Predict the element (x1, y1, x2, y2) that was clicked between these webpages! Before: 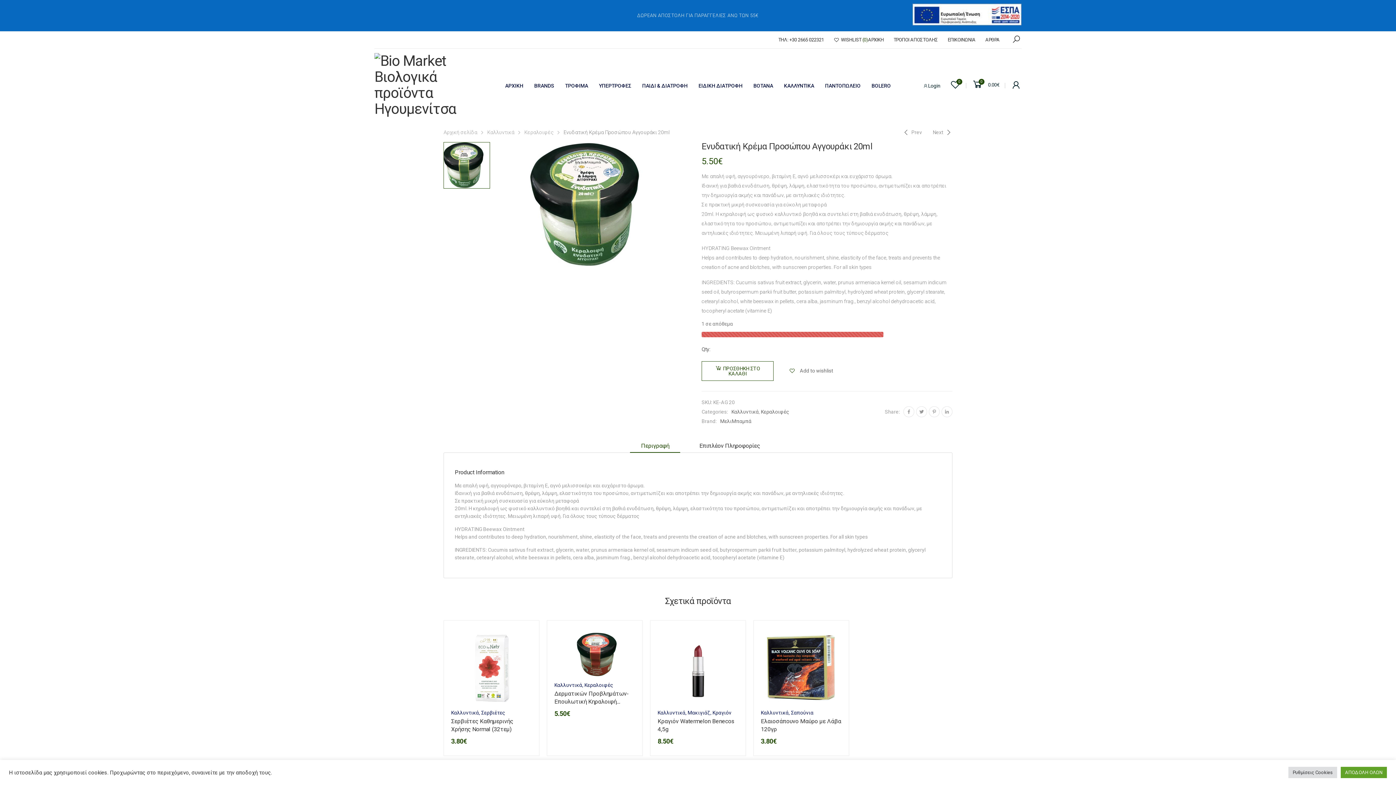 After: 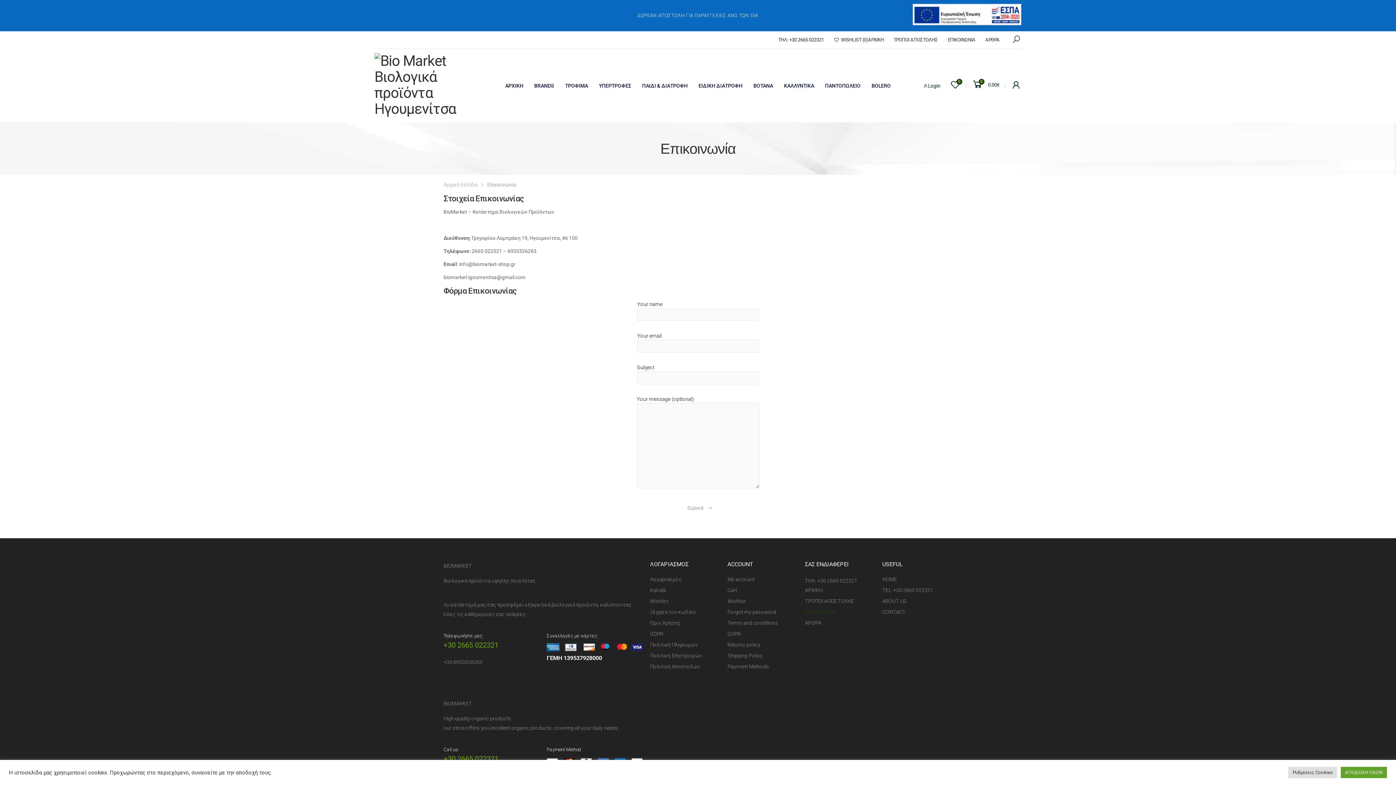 Action: bbox: (948, 35, 975, 44) label: ΕΠΙΚΟΙΝΩΝΙΑ